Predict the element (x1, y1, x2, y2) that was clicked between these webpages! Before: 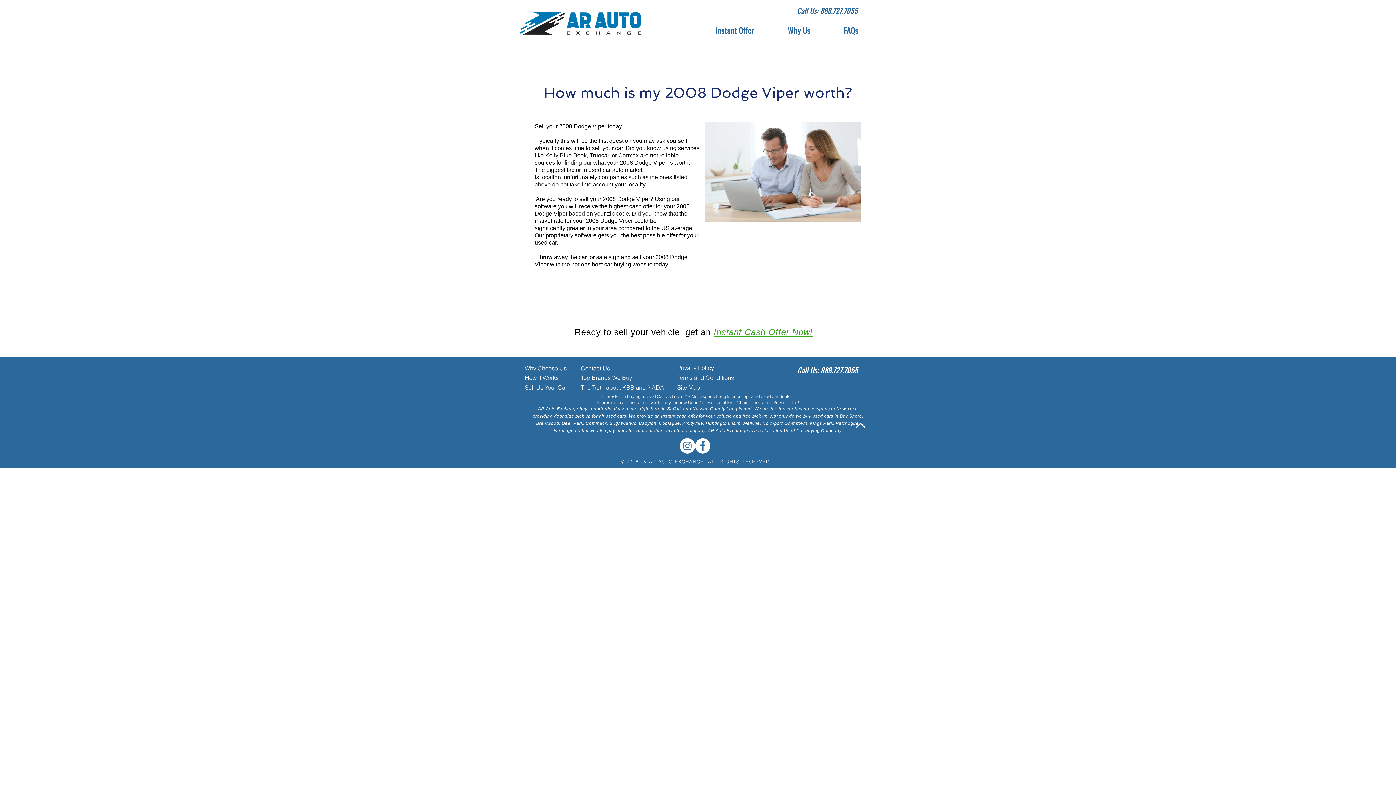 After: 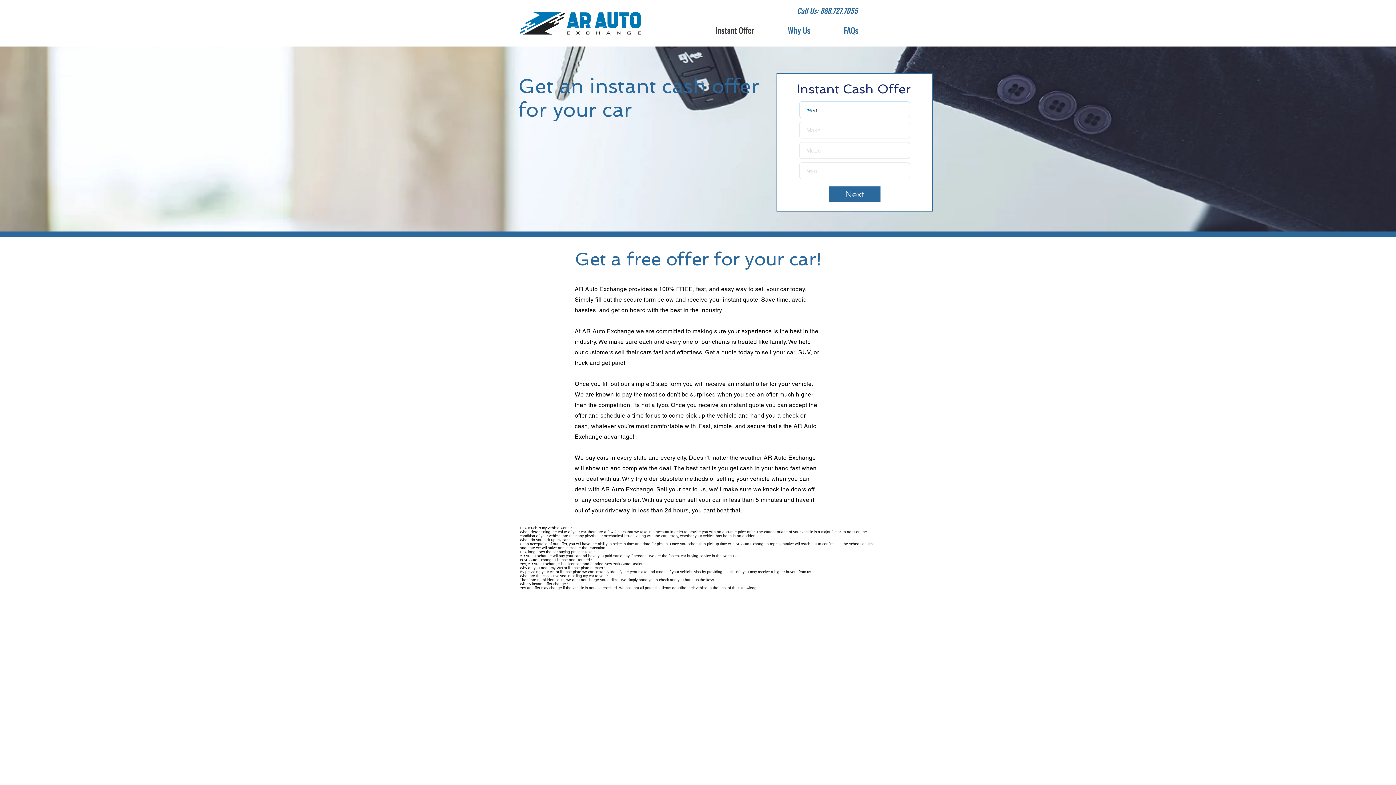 Action: label: Instant Offer bbox: (710, 21, 782, 39)